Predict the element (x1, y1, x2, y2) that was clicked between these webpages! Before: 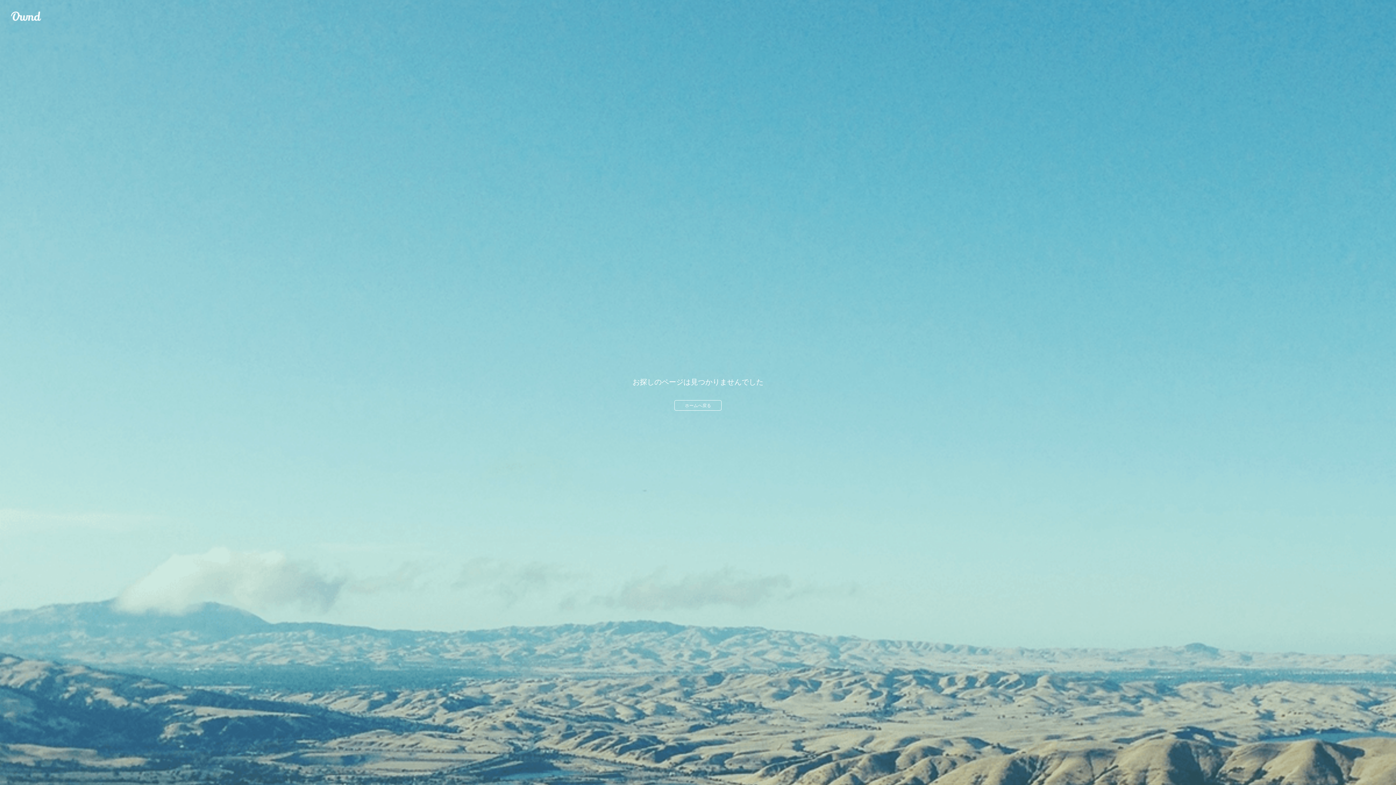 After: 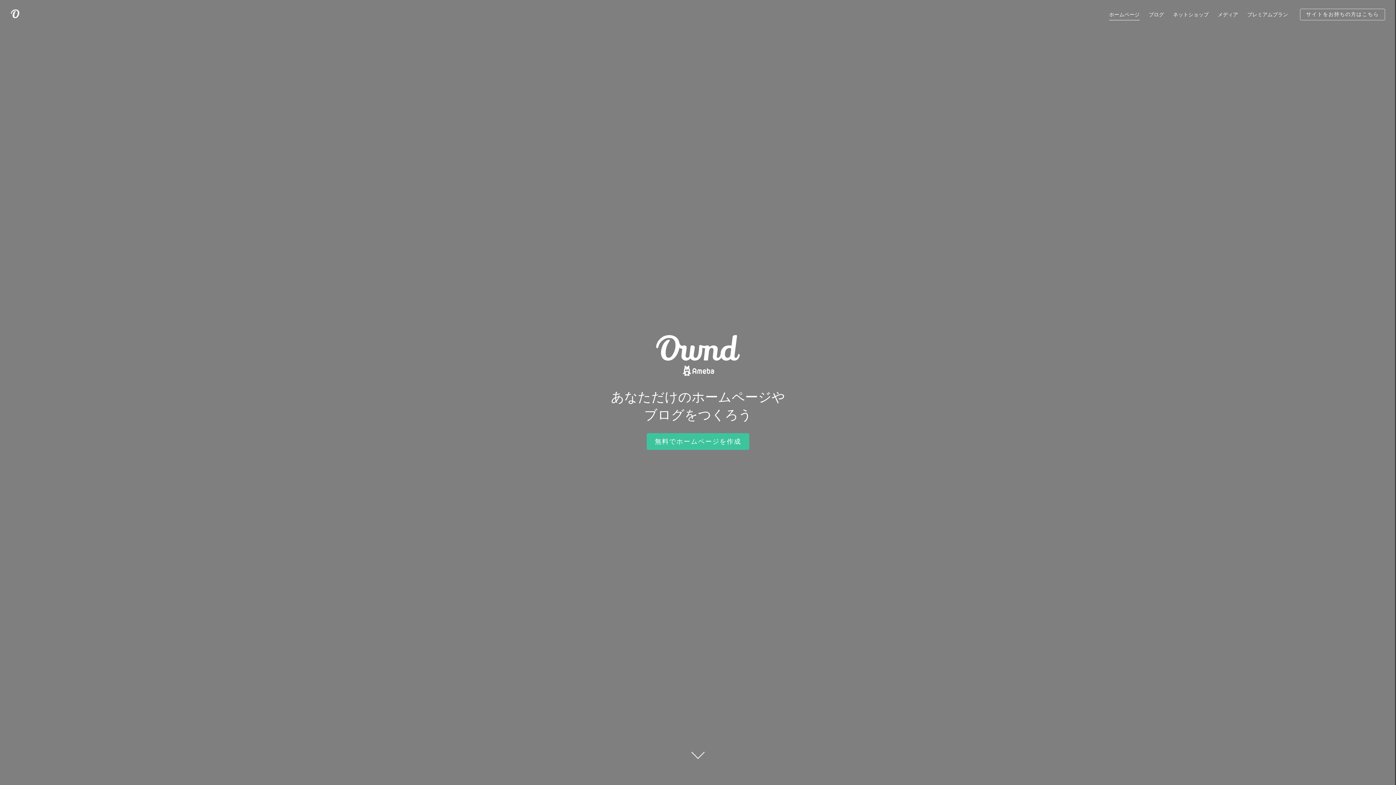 Action: label: ホームへ戻る bbox: (674, 400, 721, 410)